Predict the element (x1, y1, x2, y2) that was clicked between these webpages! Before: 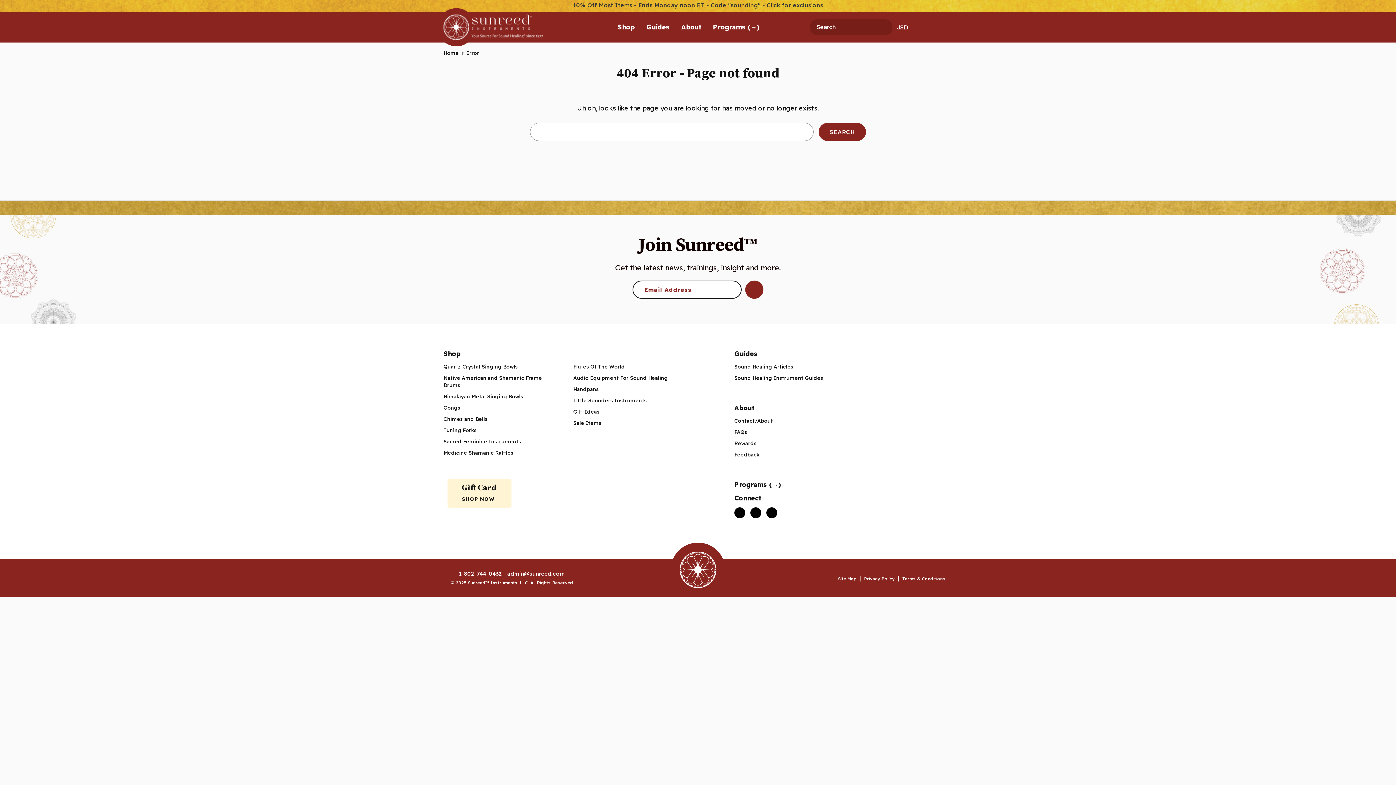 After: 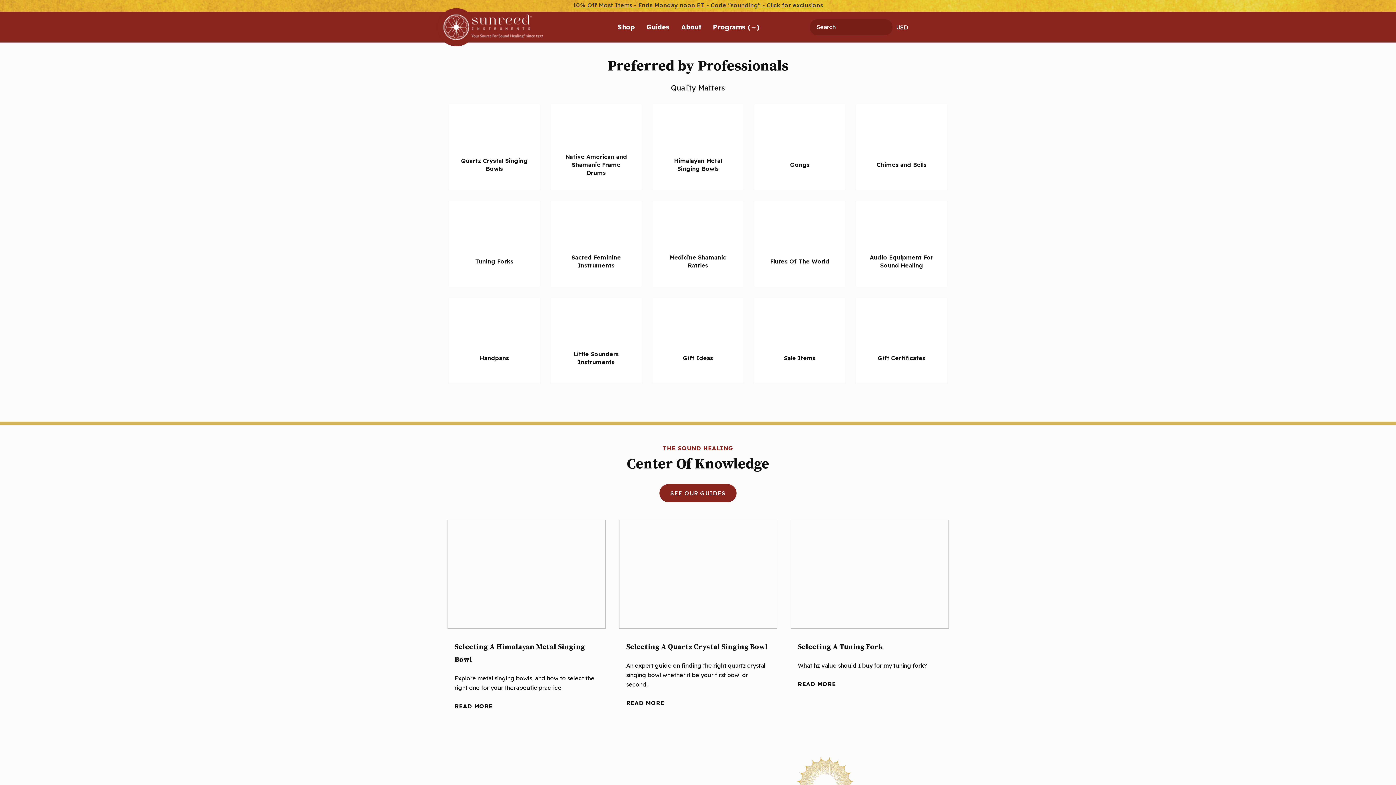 Action: bbox: (680, 552, 716, 588)